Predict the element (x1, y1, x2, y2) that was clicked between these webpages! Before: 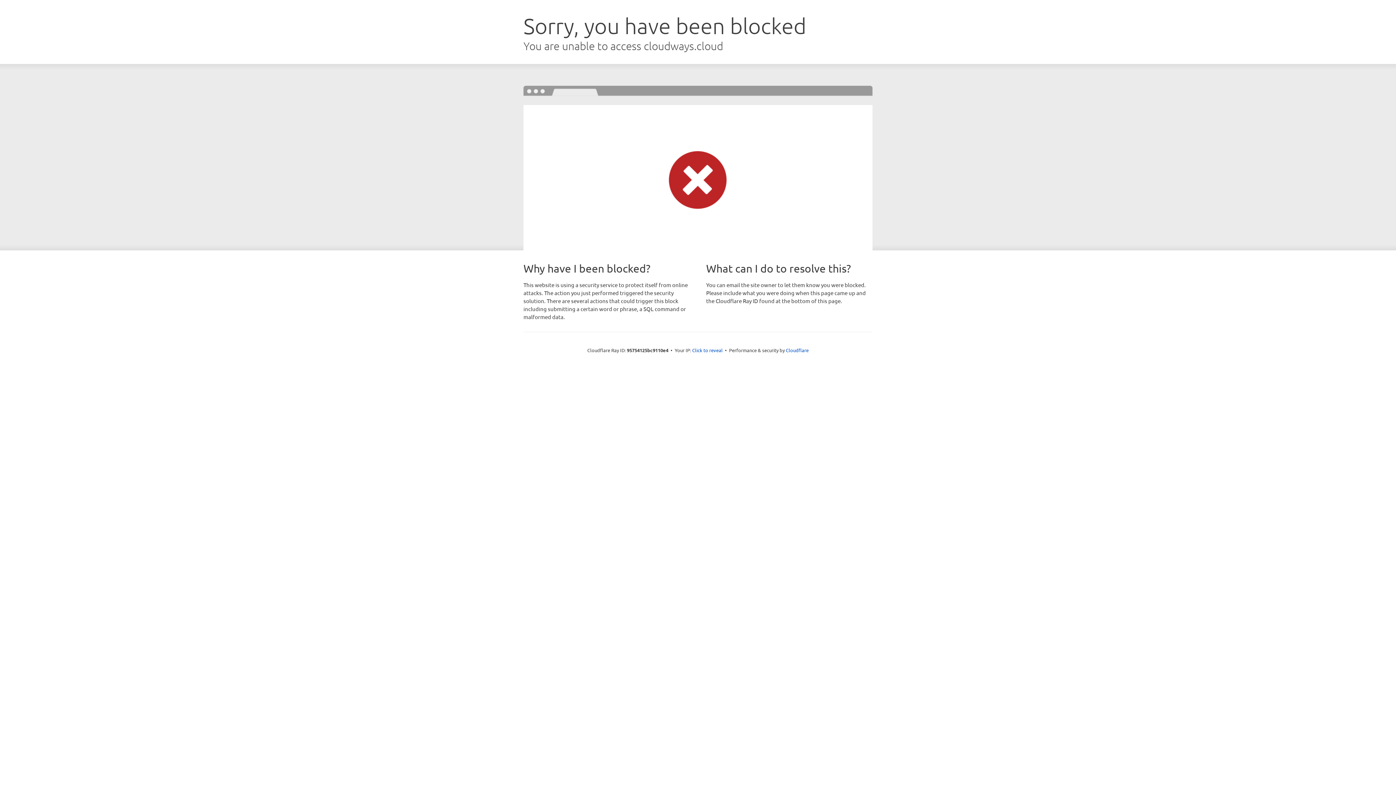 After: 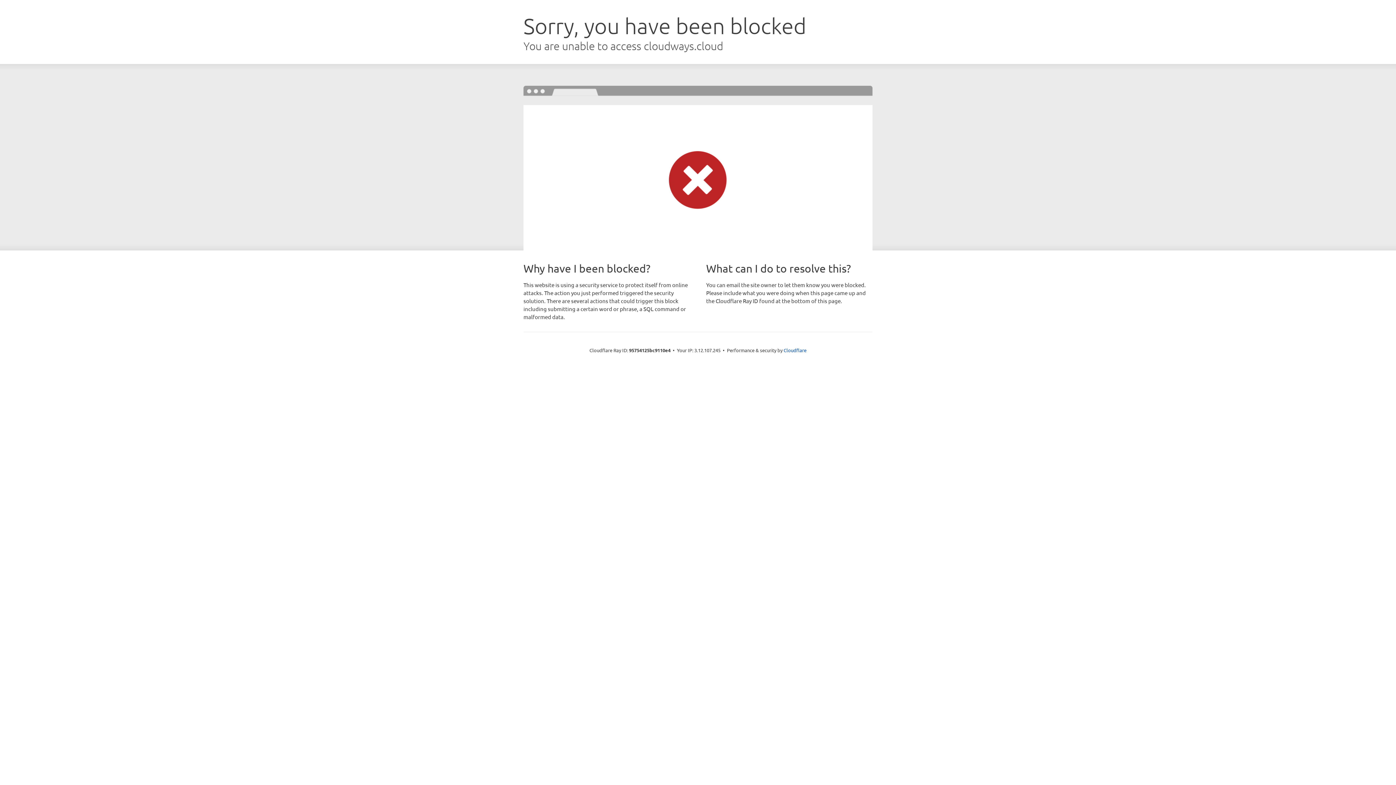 Action: label: Click to reveal bbox: (692, 346, 722, 353)